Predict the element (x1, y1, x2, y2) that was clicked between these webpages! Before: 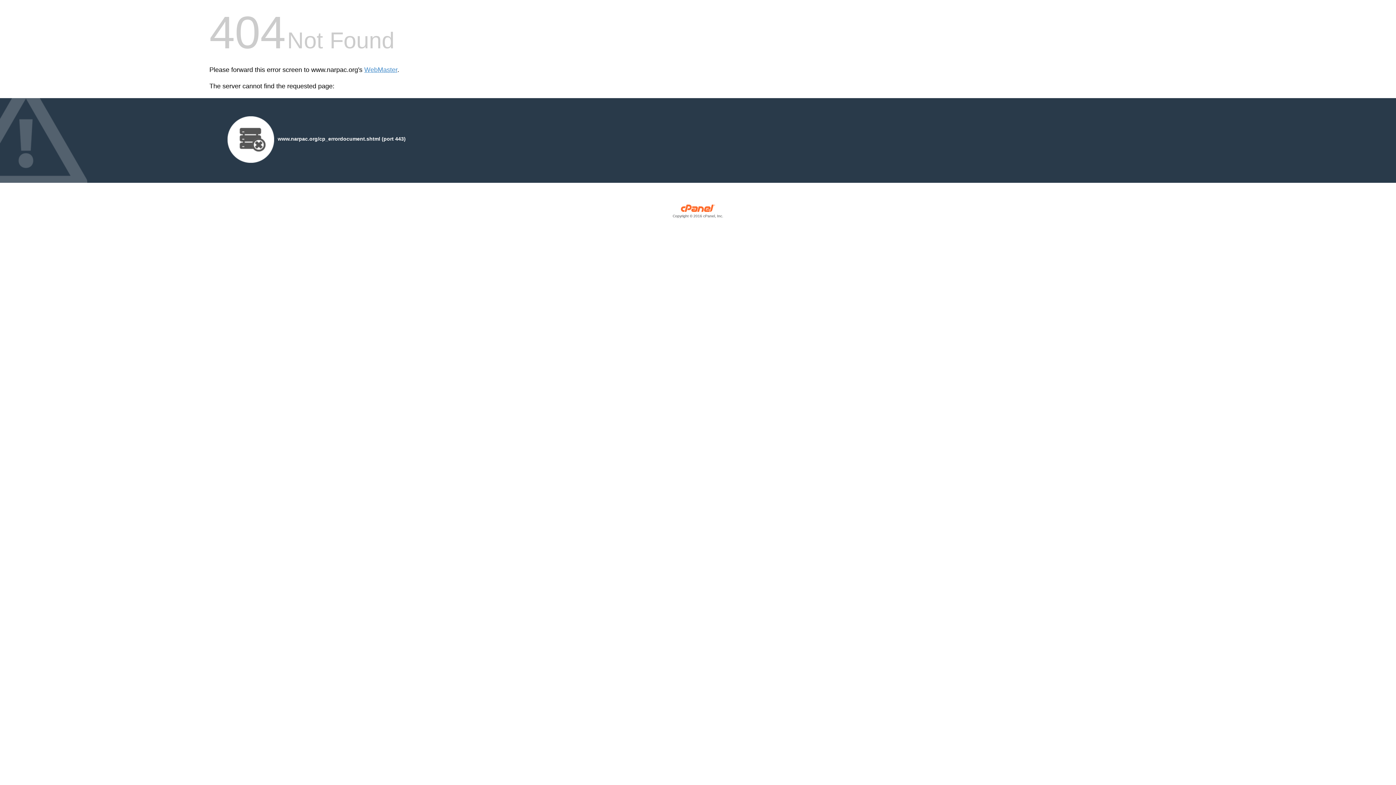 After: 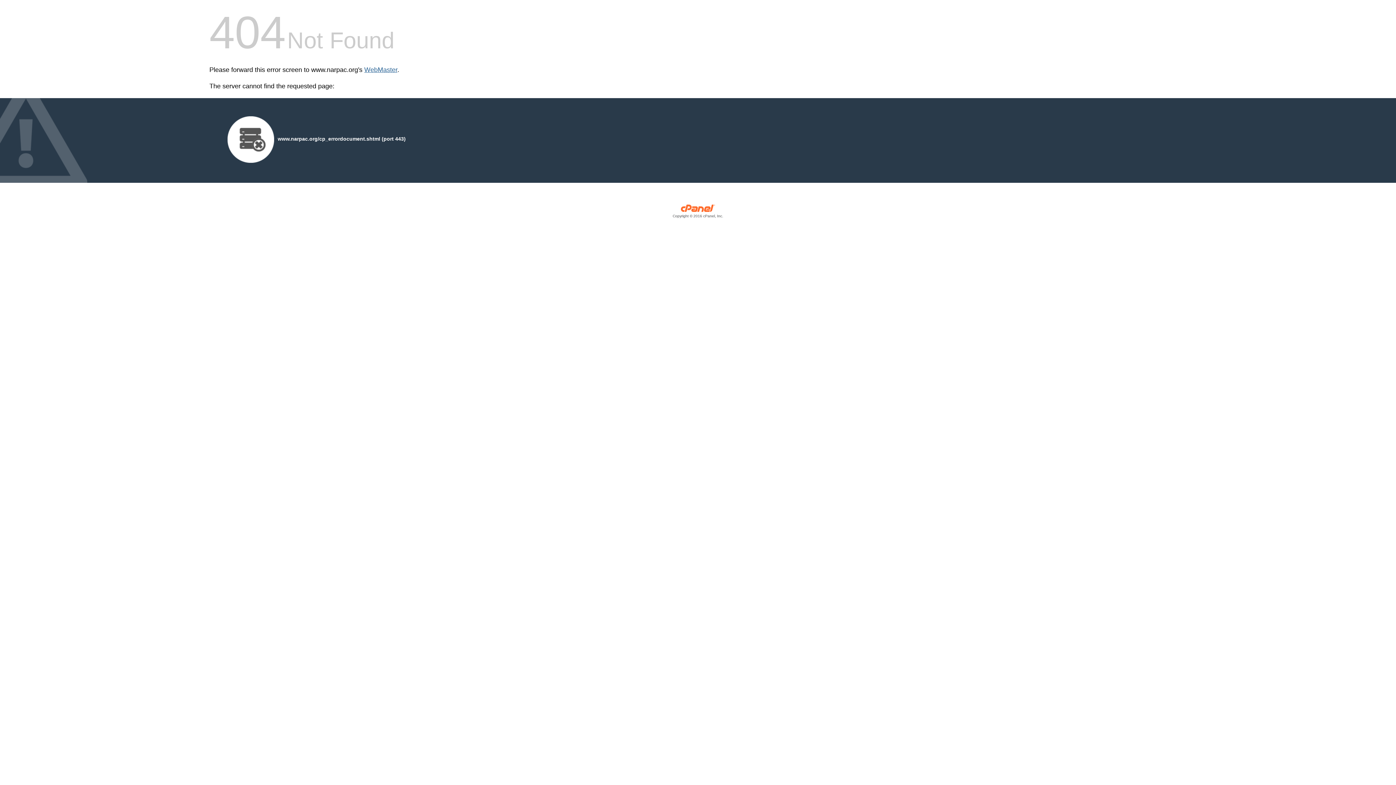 Action: bbox: (364, 66, 397, 73) label: WebMaster